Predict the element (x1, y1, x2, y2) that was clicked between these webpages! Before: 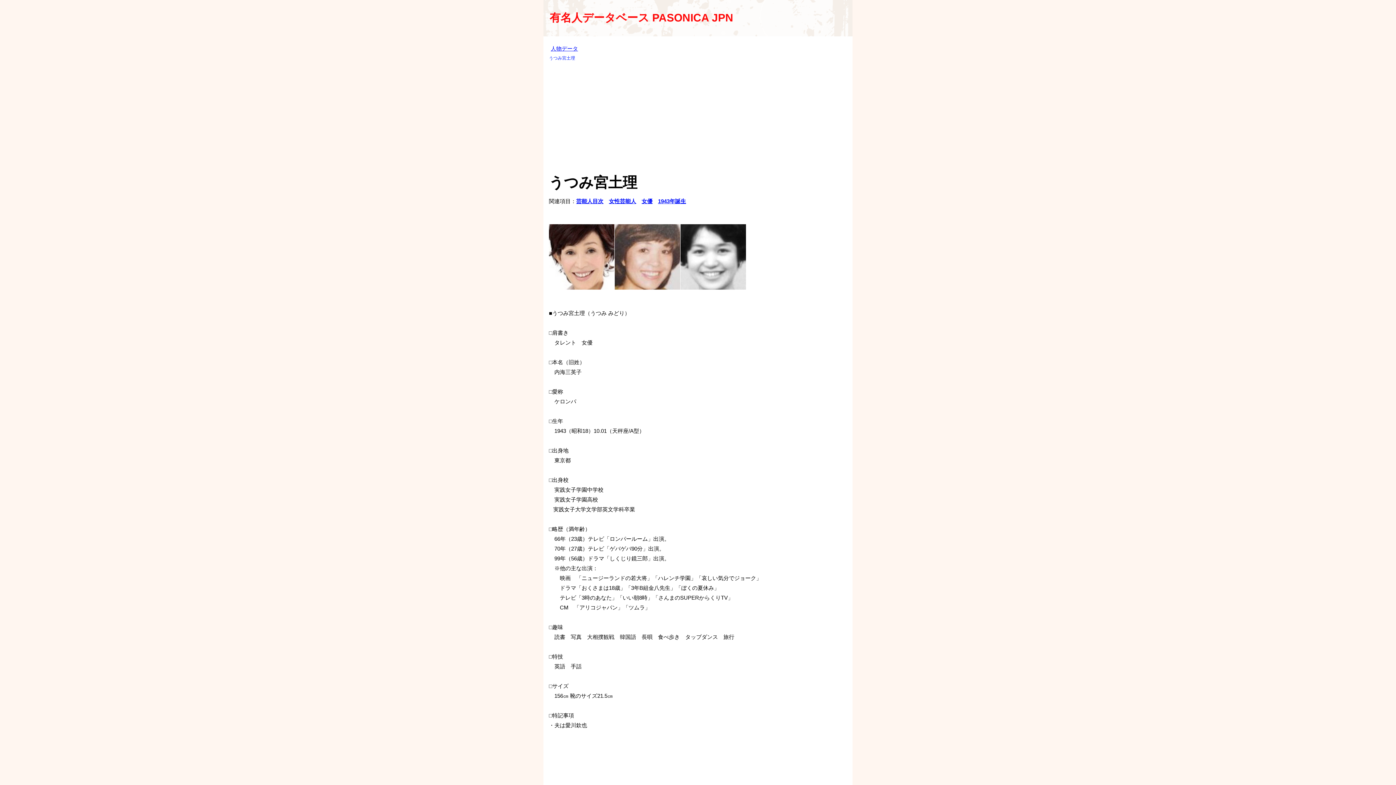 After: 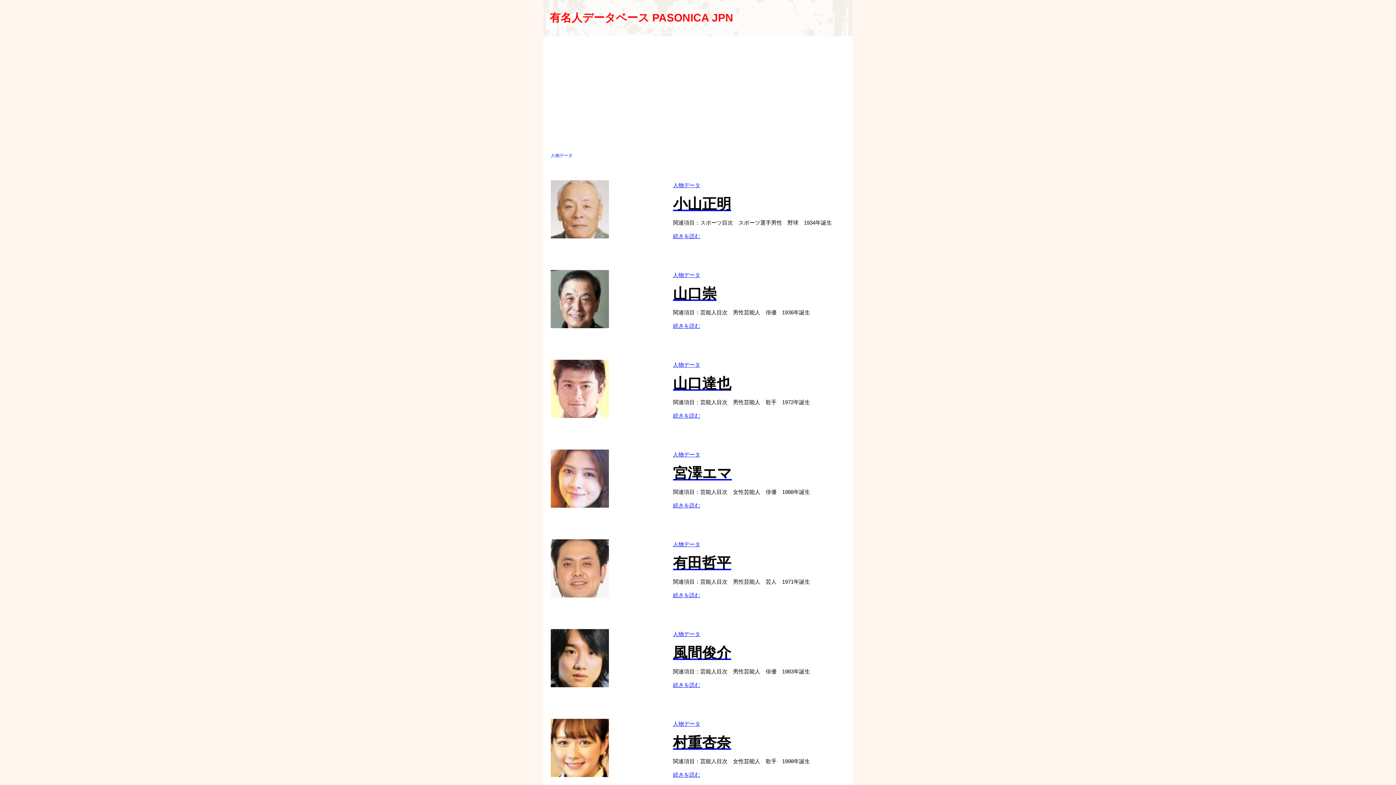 Action: bbox: (550, 45, 578, 51) label: 人物データ